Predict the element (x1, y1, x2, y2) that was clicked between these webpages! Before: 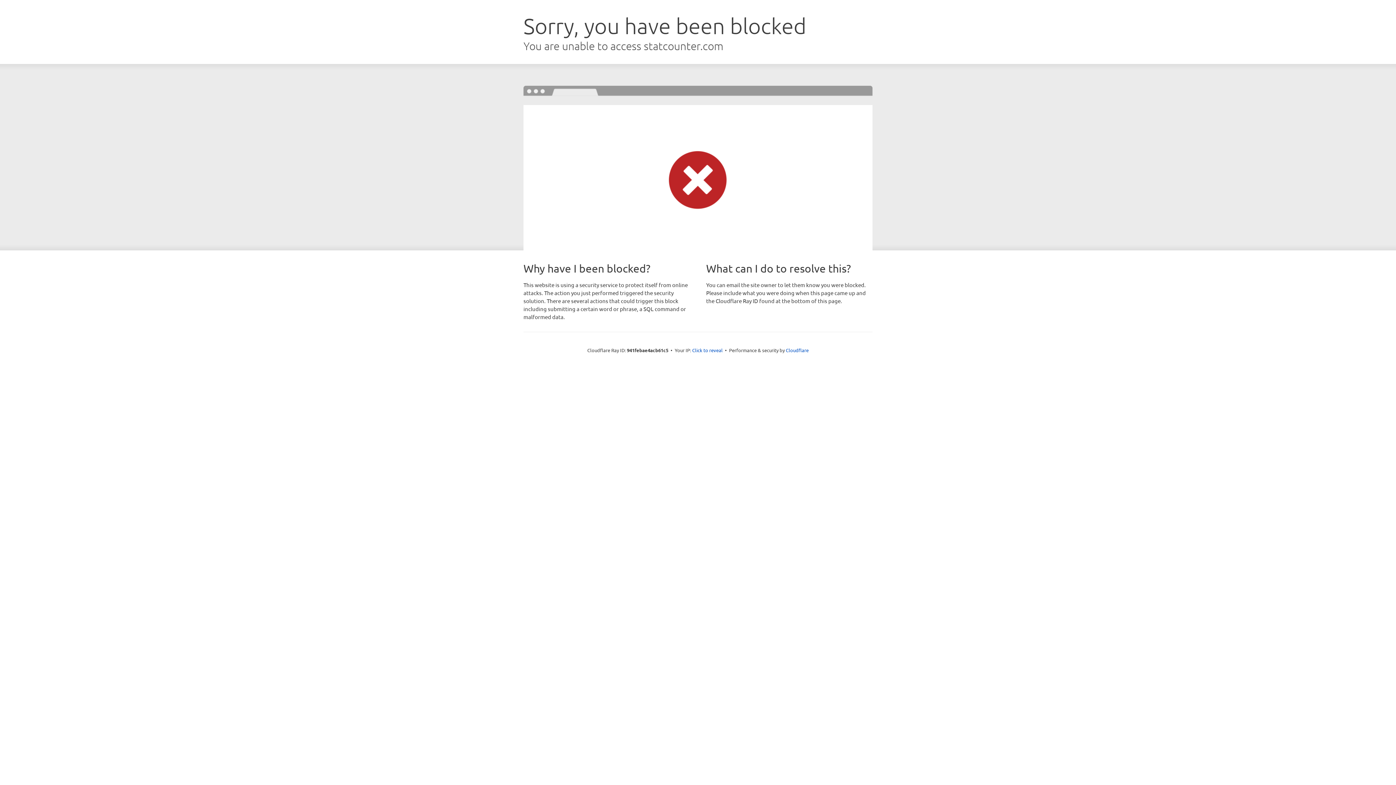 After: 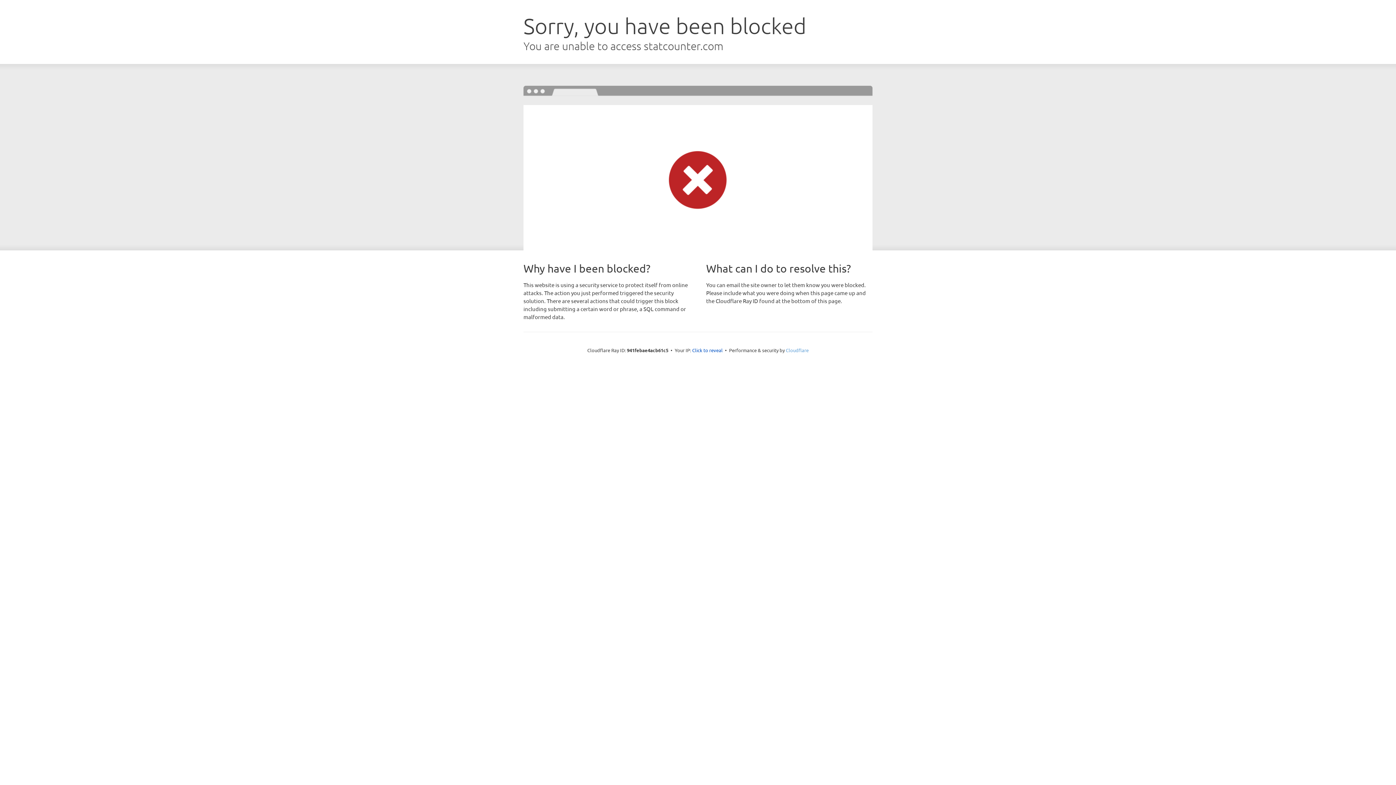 Action: label: Cloudflare bbox: (786, 347, 808, 353)